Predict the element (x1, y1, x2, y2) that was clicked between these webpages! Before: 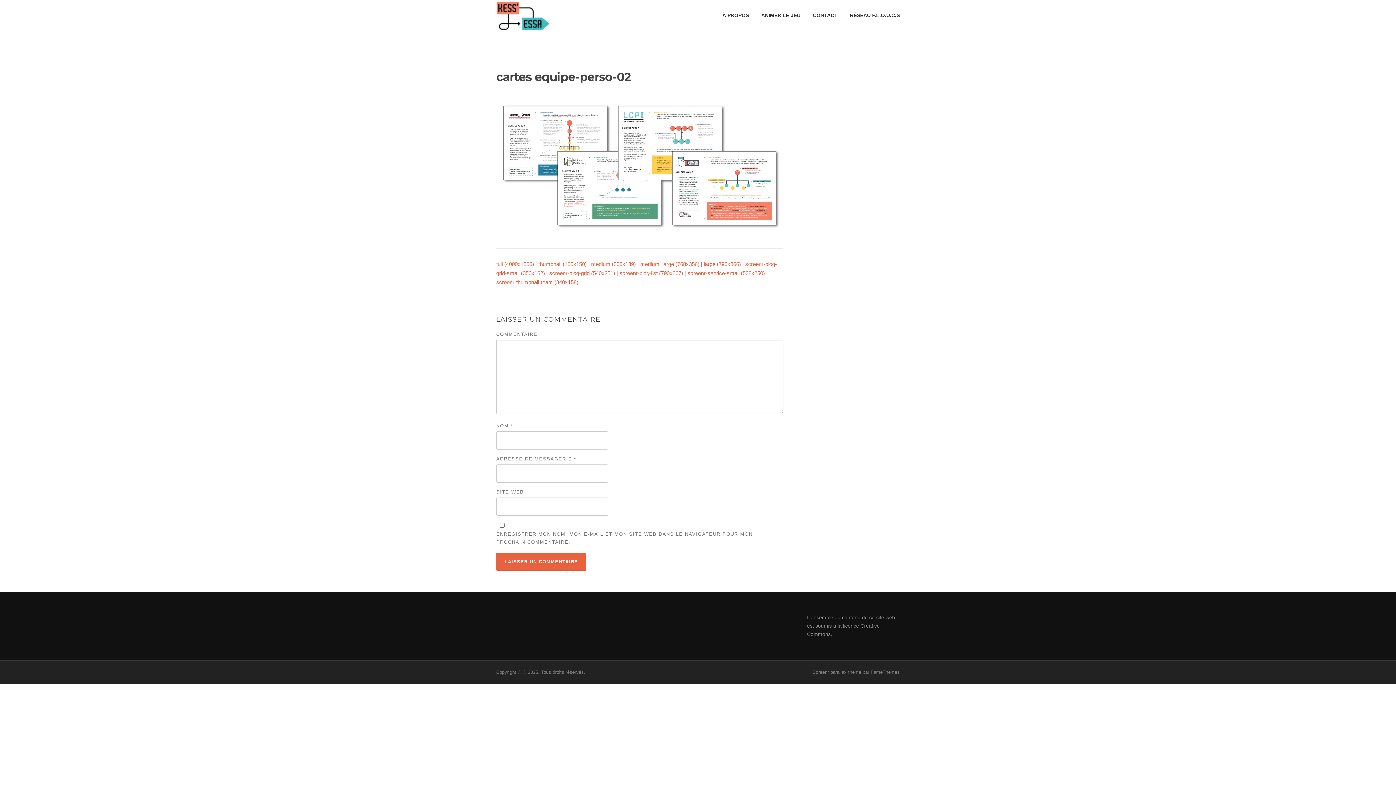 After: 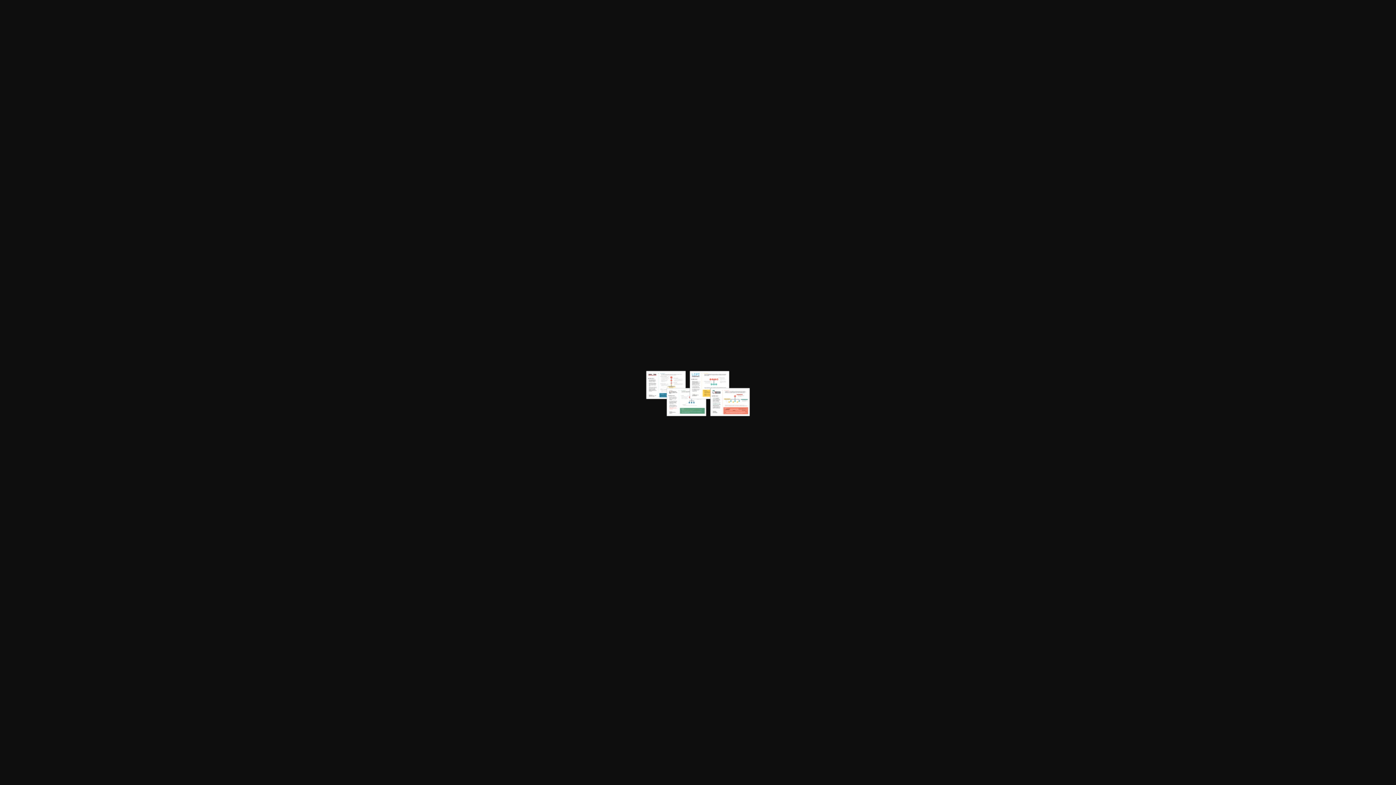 Action: label: medium (300x139) bbox: (591, 260, 636, 267)